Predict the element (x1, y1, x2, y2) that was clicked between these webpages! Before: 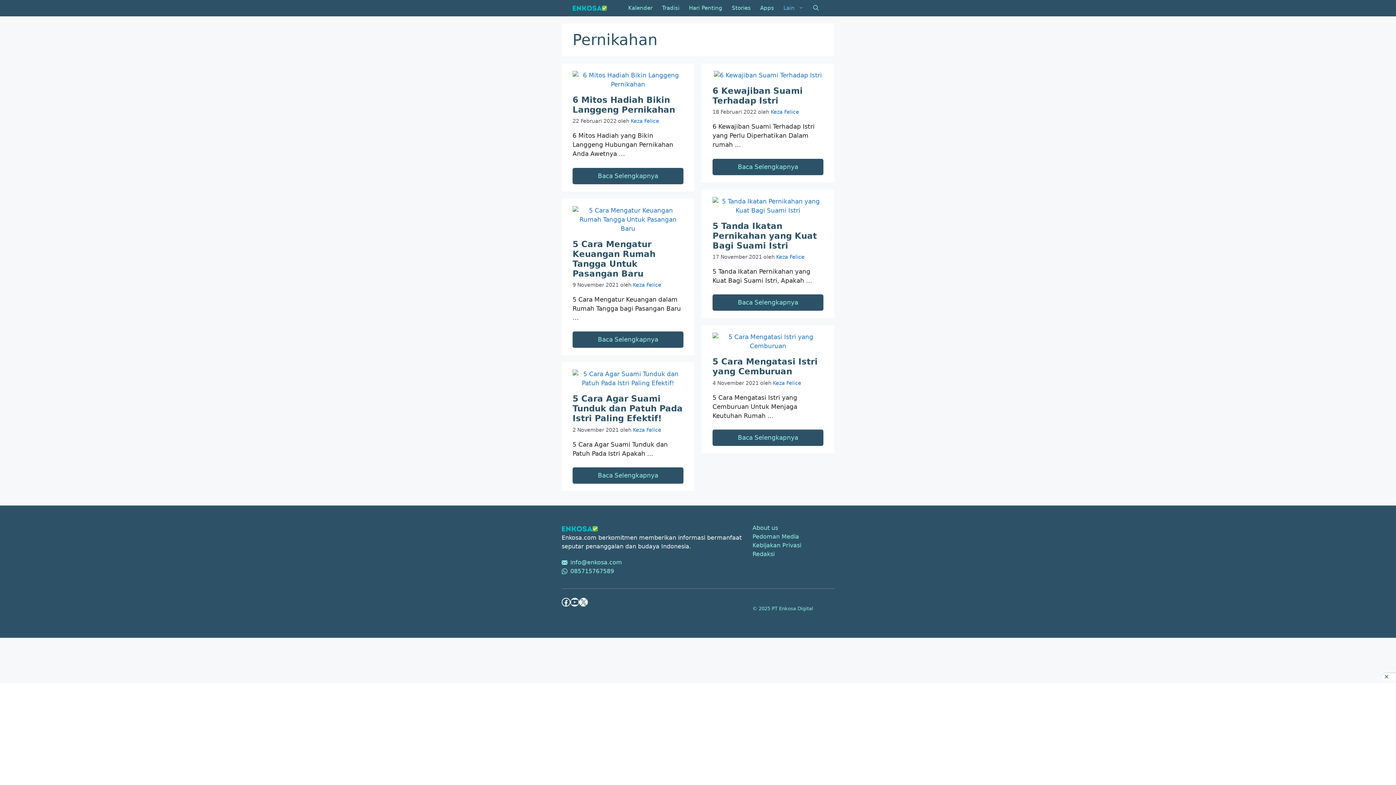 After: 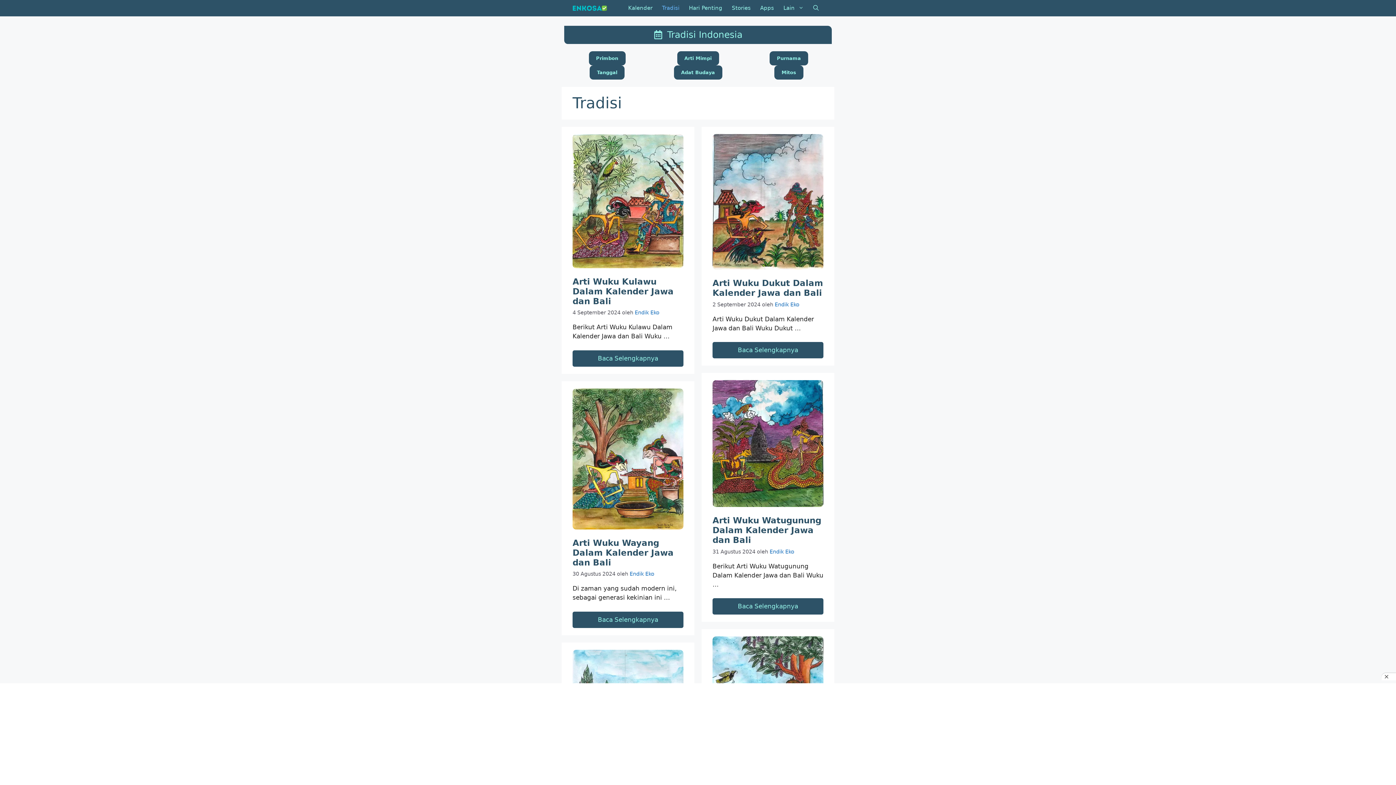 Action: label: Tradisi bbox: (657, 0, 684, 16)